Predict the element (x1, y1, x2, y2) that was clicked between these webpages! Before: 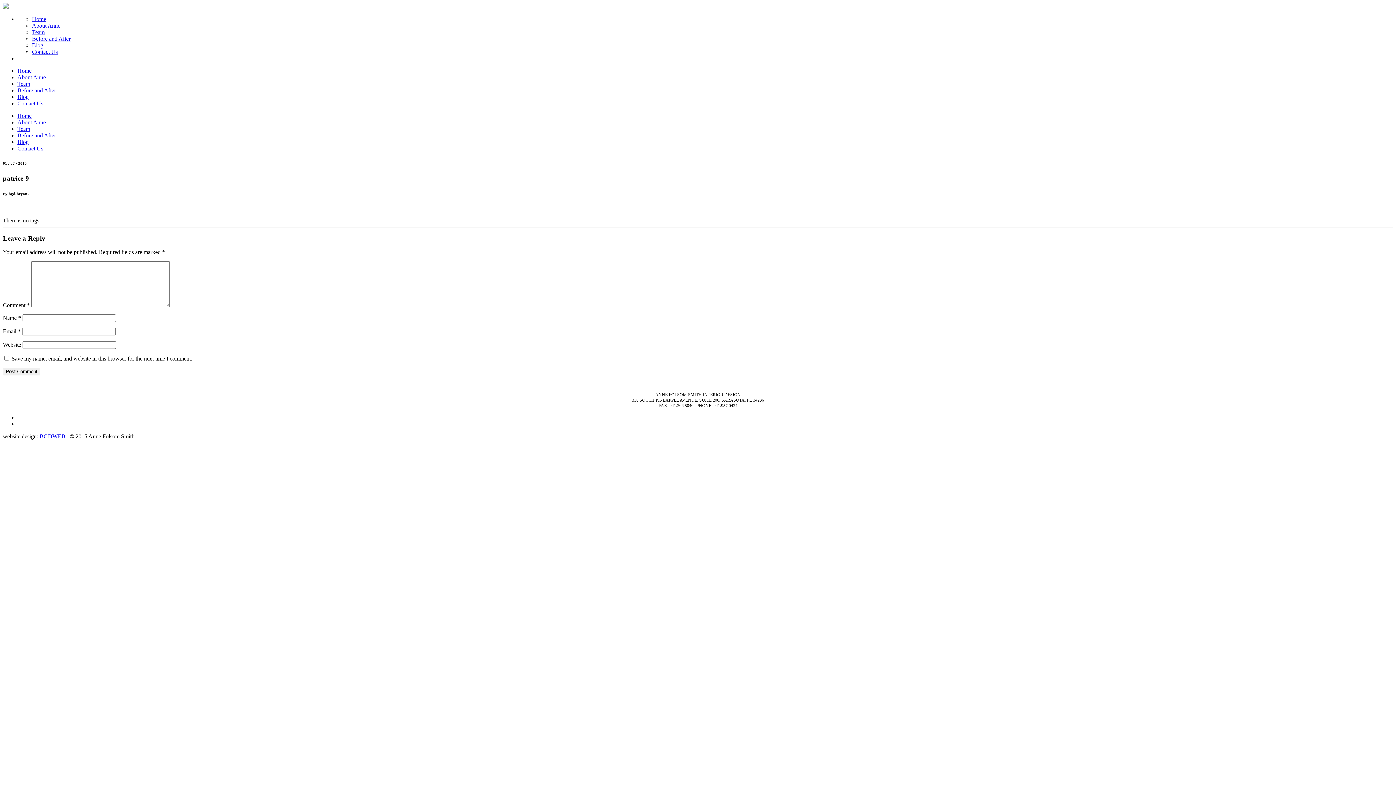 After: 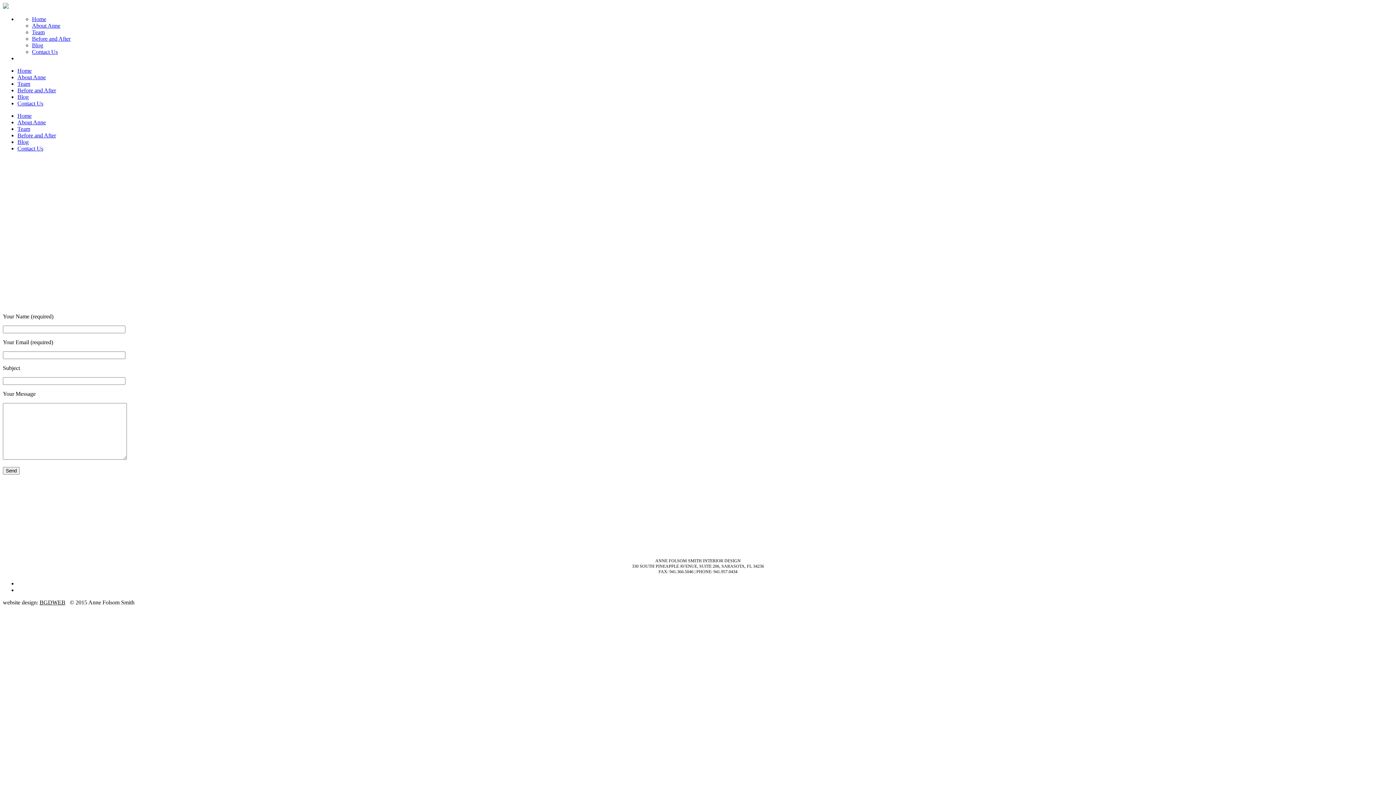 Action: bbox: (17, 100, 43, 106) label: Contact Us